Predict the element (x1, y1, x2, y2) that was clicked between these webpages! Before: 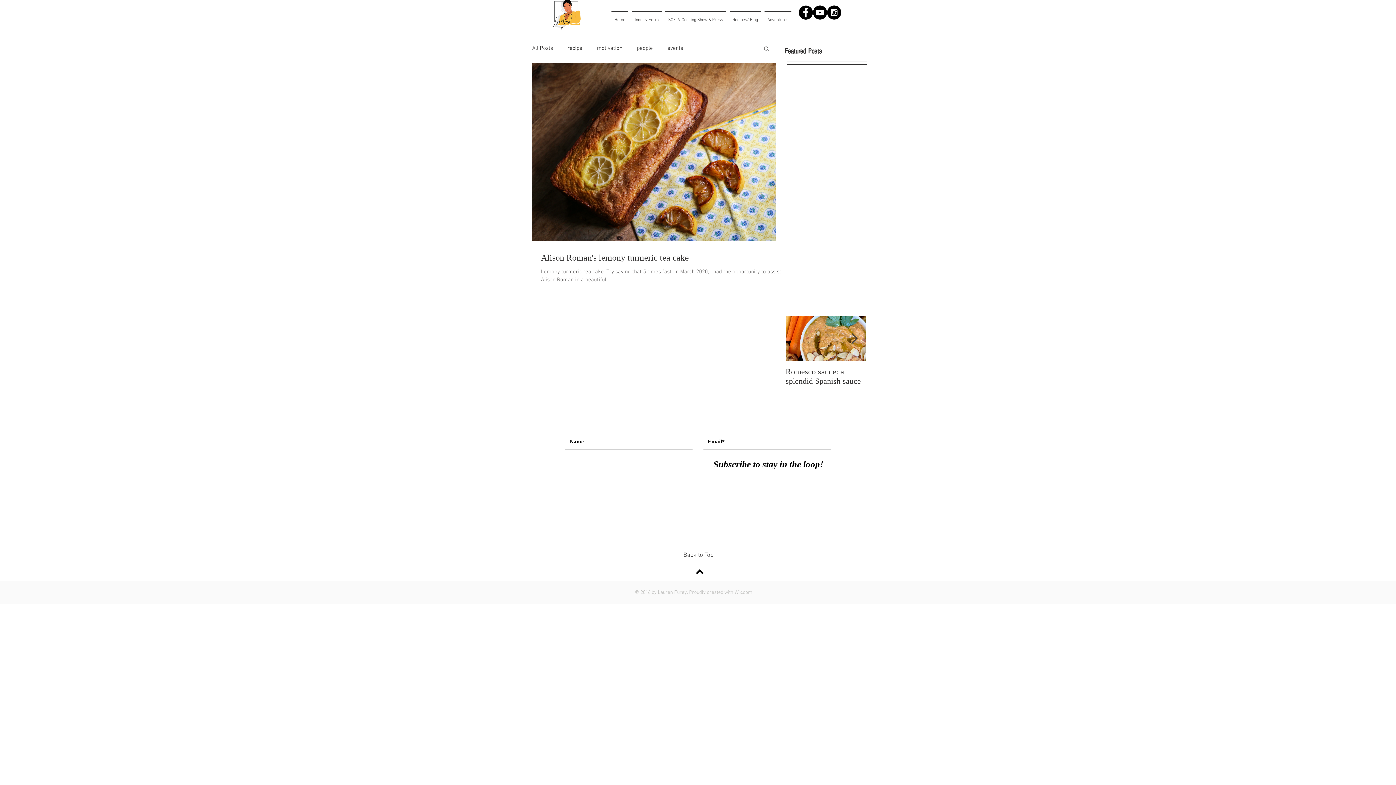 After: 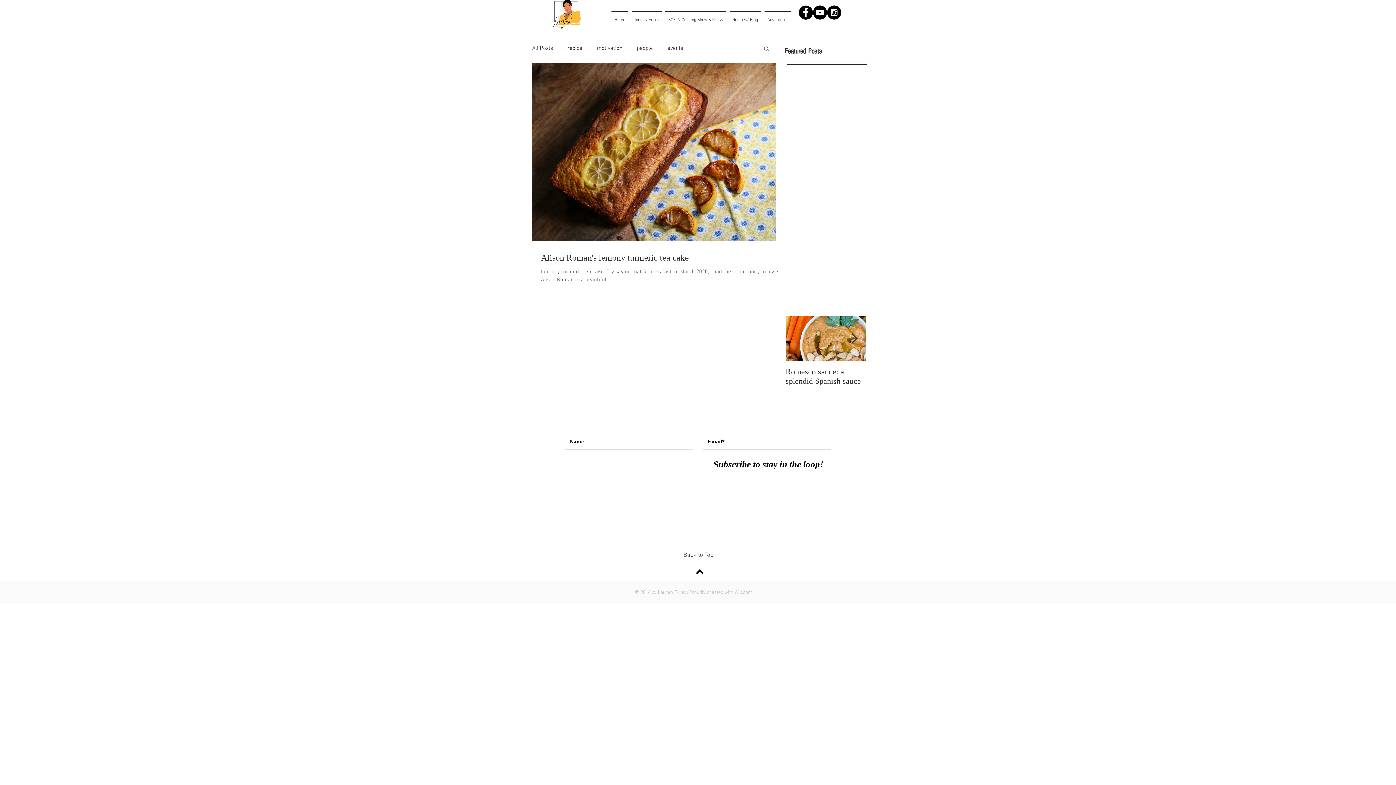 Action: bbox: (851, 333, 857, 344) label: Next Item